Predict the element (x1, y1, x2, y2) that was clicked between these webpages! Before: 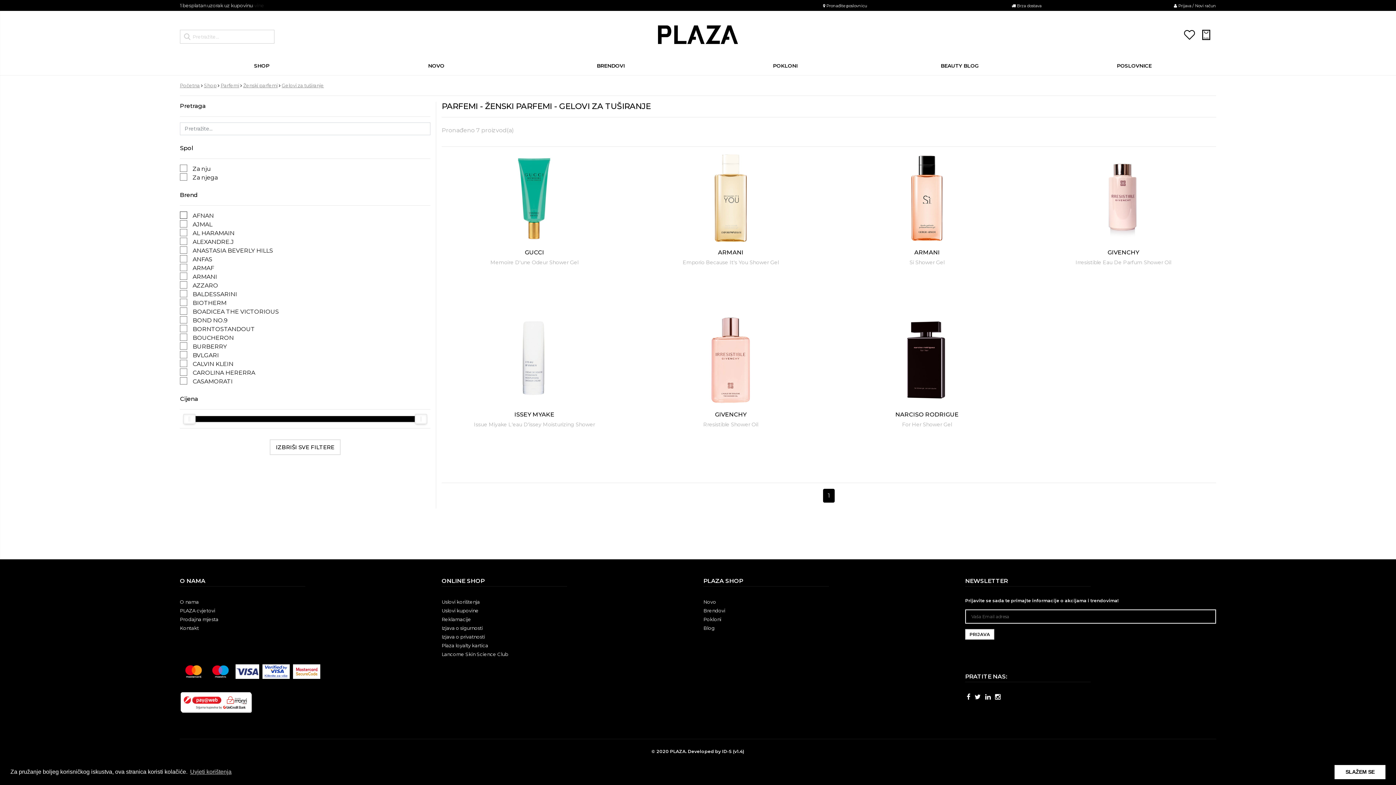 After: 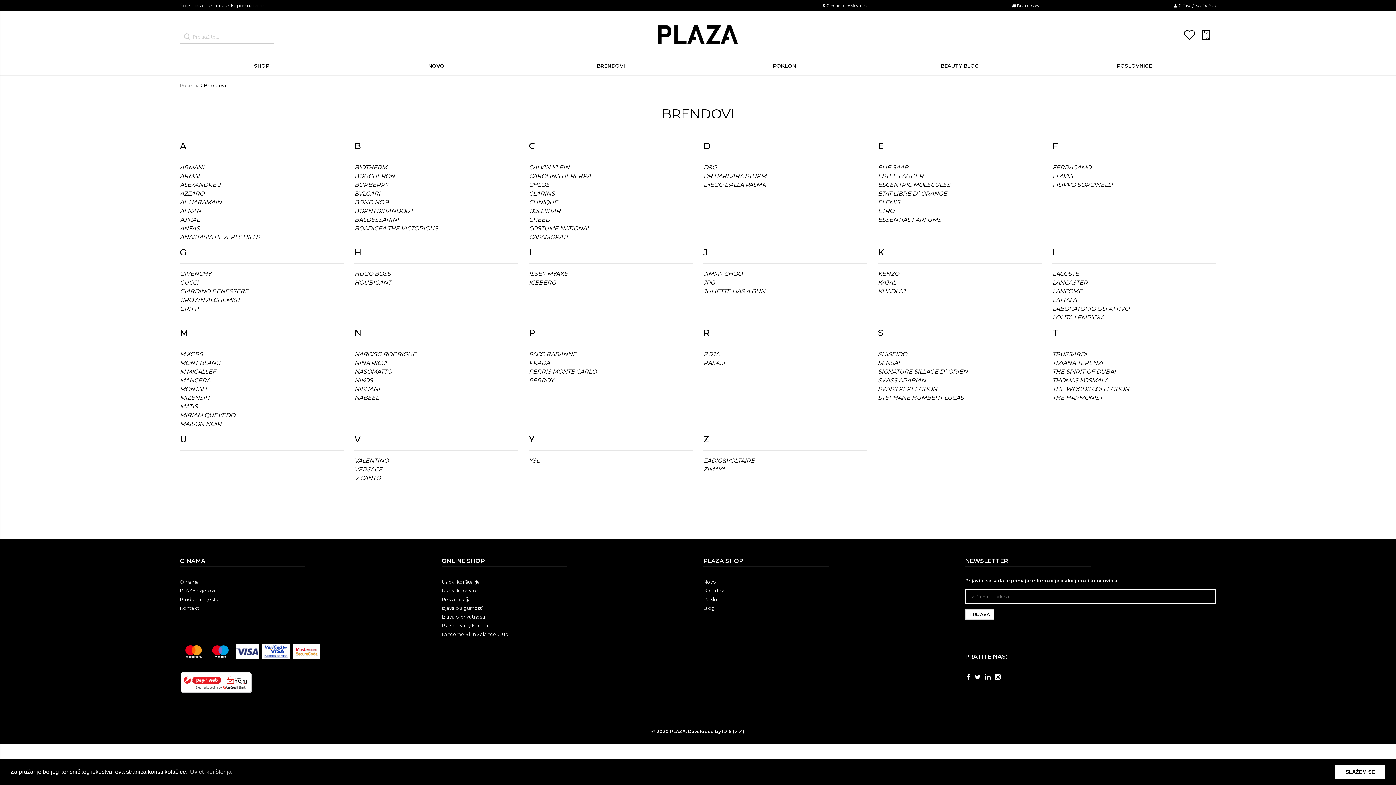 Action: label: BRENDOVI bbox: (596, 62, 624, 68)